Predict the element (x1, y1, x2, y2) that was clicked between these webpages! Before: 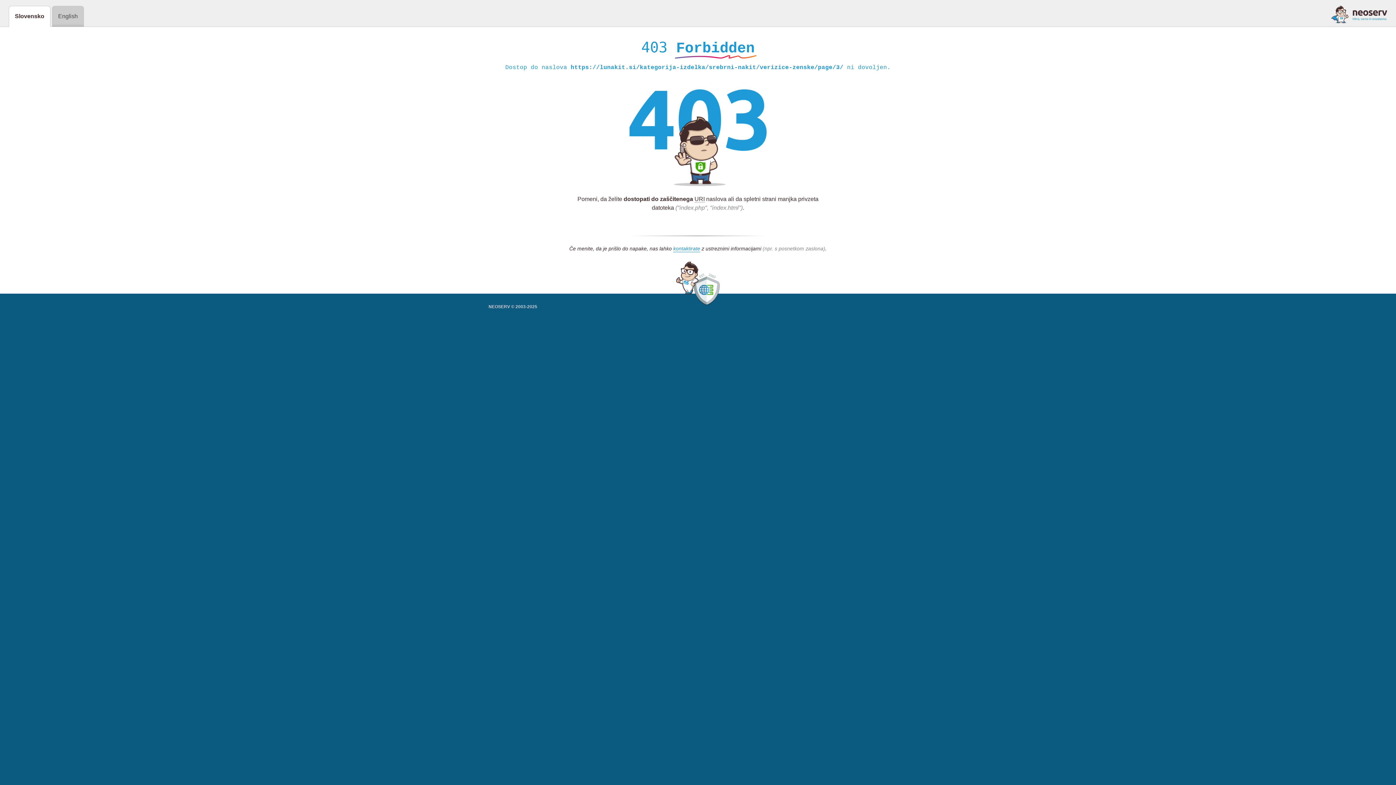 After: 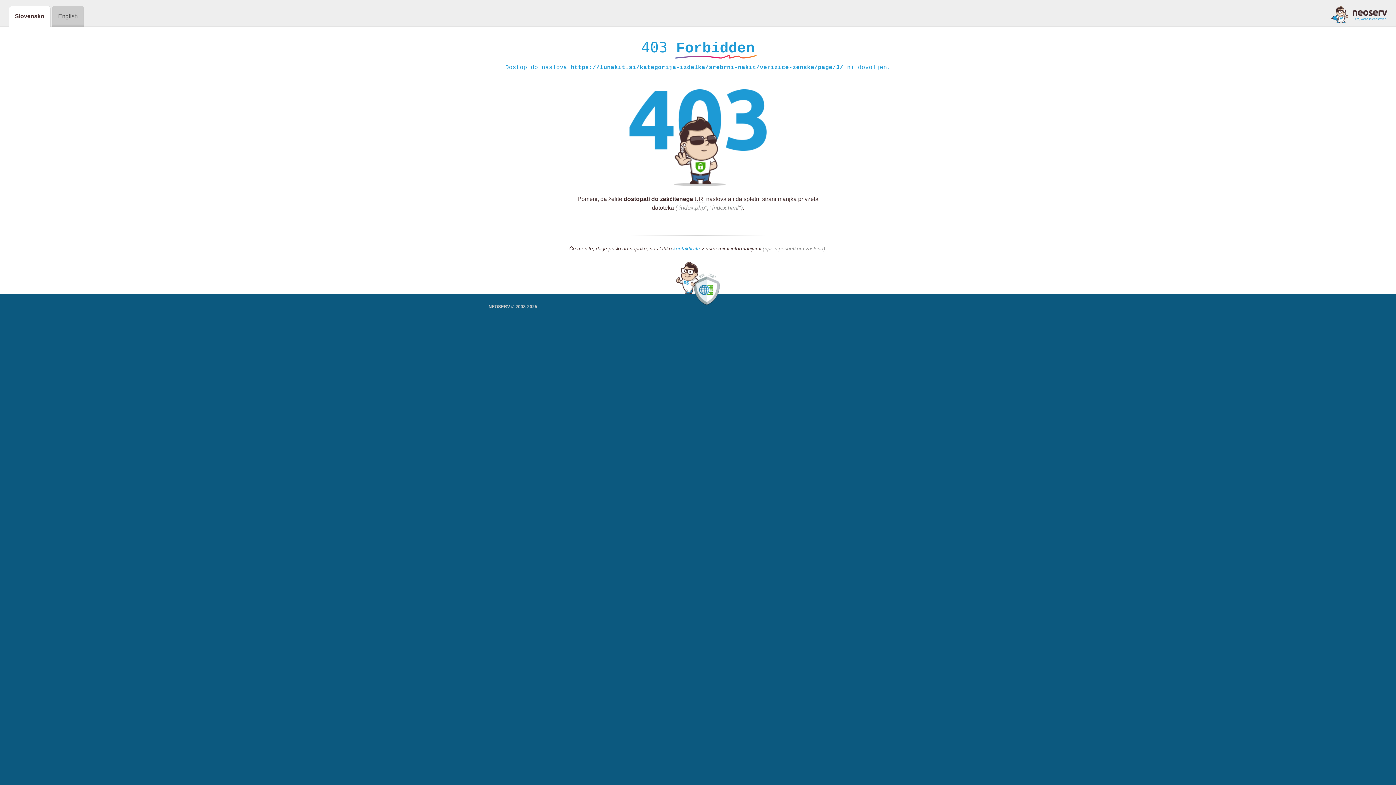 Action: bbox: (1331, 5, 1387, 23)